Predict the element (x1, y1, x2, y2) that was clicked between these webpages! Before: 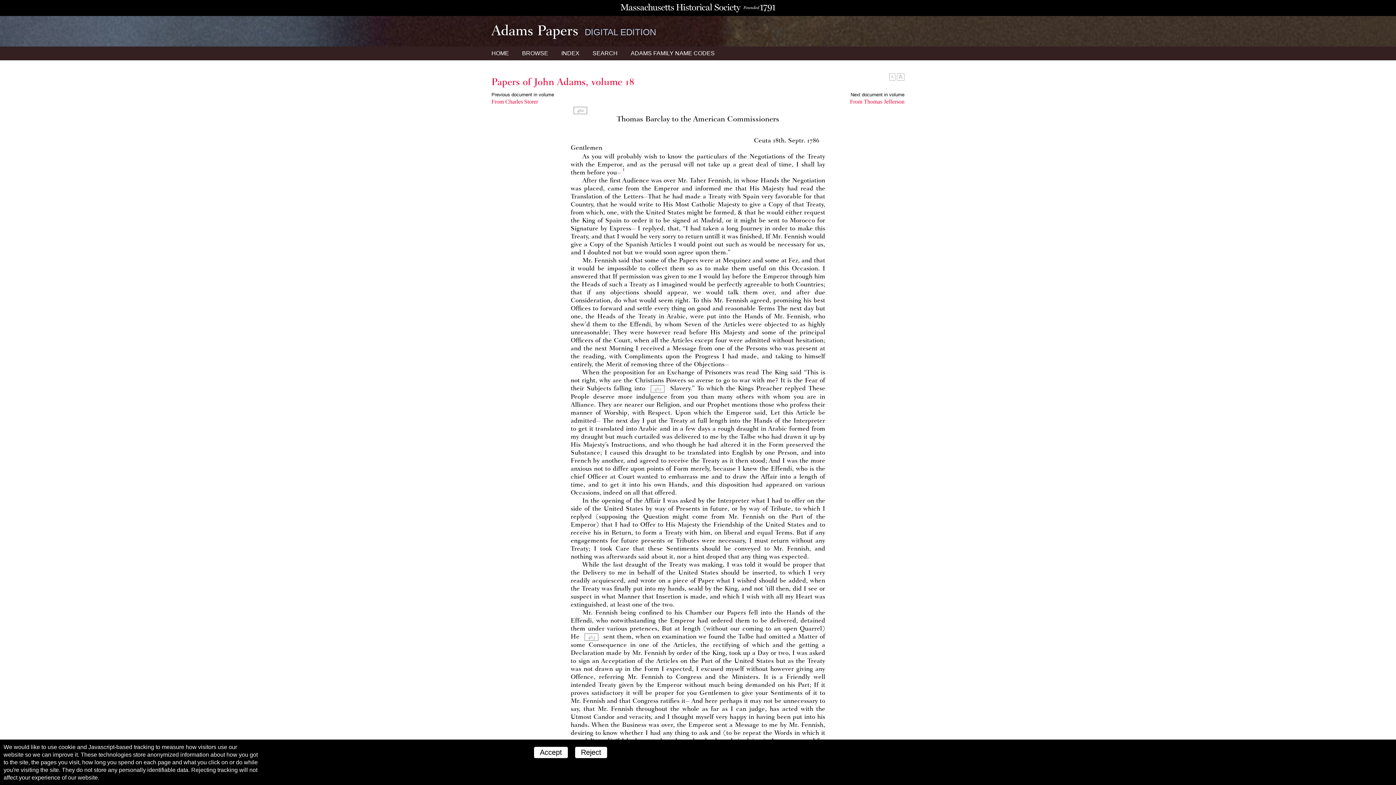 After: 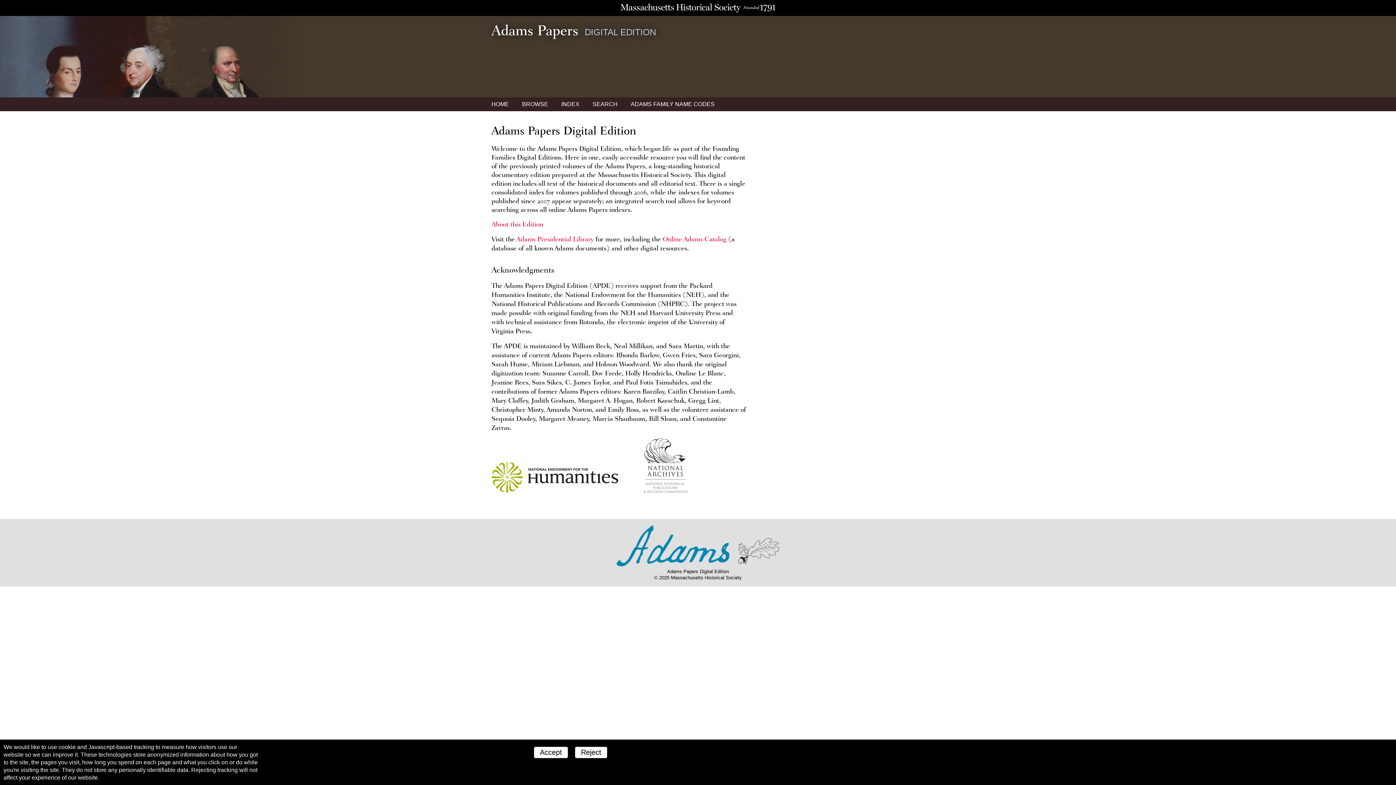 Action: bbox: (488, 46, 512, 60) label: HOME